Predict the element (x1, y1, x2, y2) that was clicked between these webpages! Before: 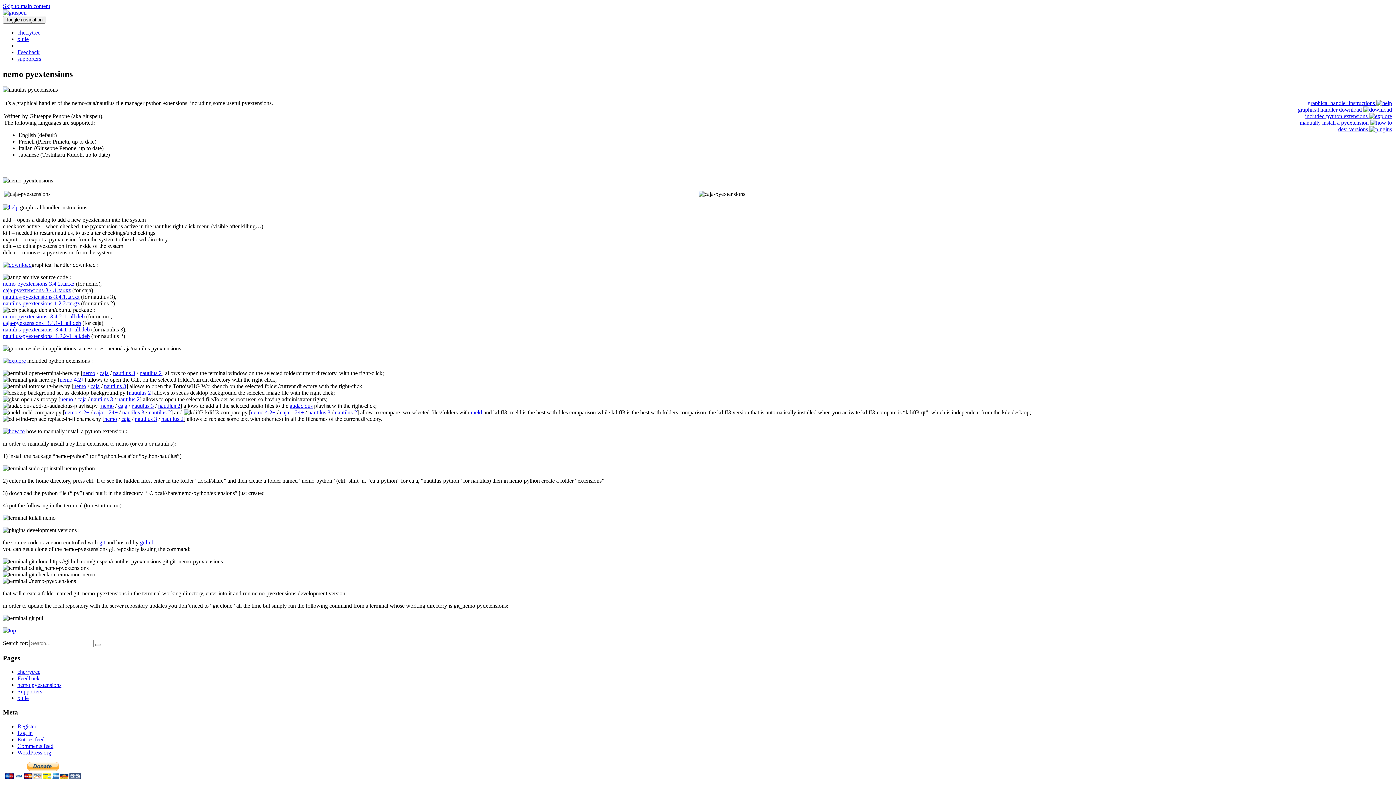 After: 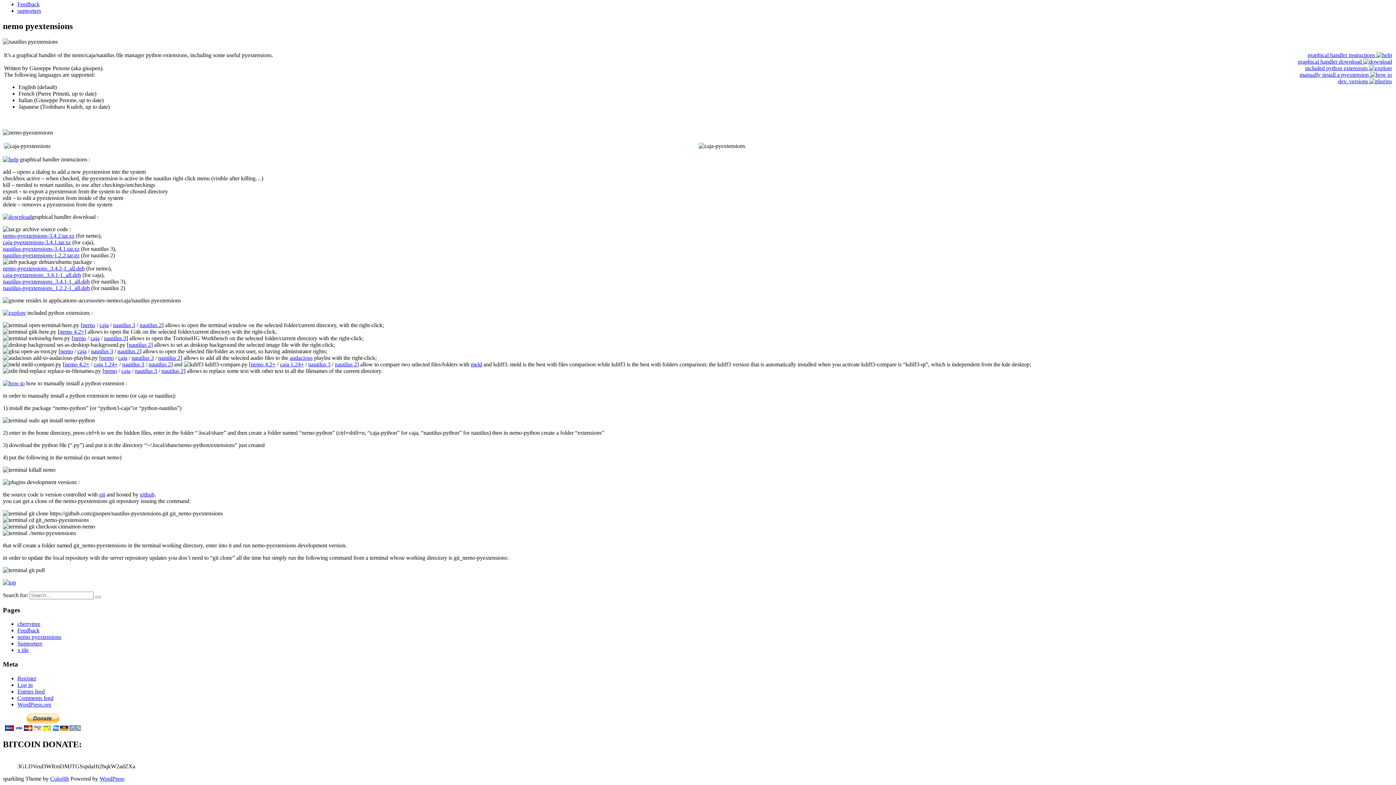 Action: label: included python extensions 
 bbox: (1305, 113, 1392, 119)